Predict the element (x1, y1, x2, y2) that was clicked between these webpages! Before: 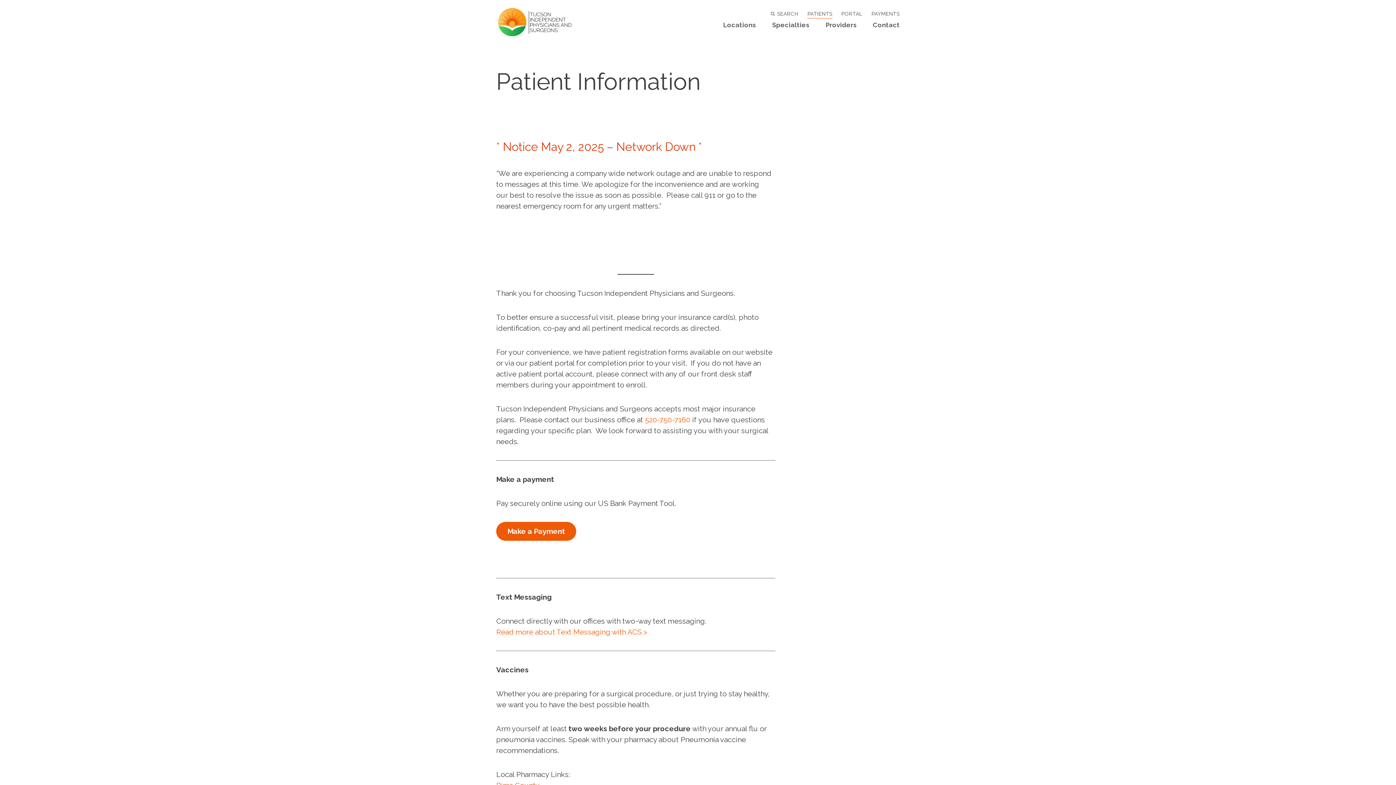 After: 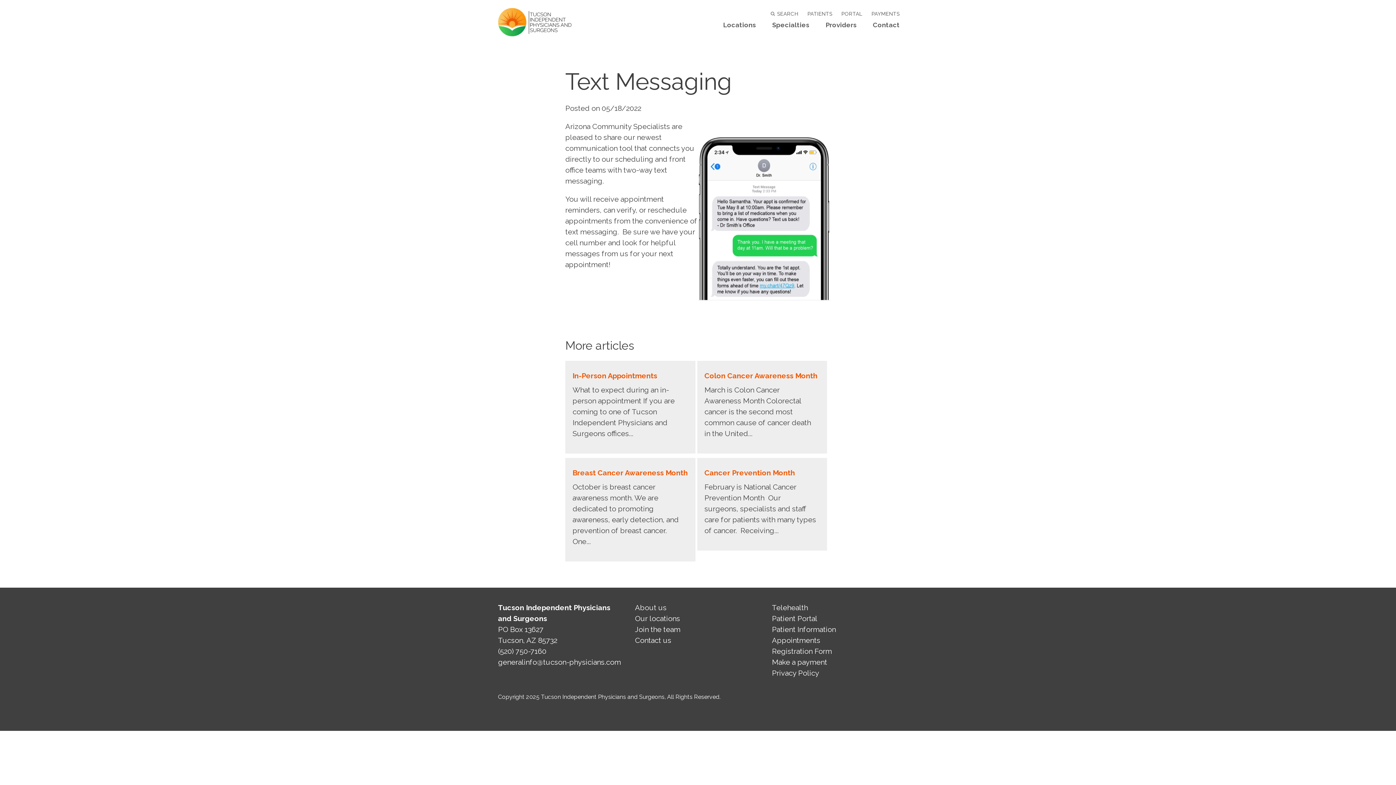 Action: bbox: (496, 626, 647, 637) label: Read more about Text Messaging with ACS >